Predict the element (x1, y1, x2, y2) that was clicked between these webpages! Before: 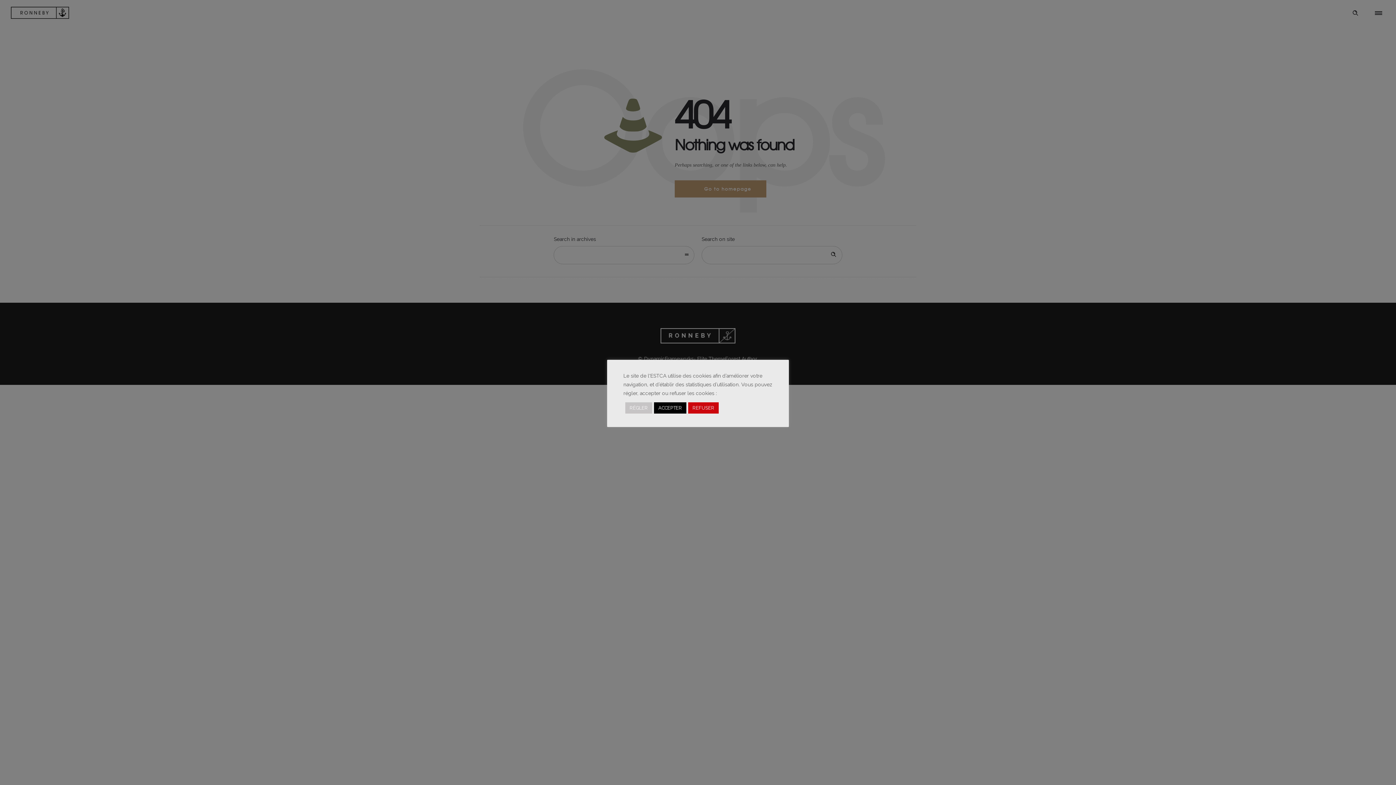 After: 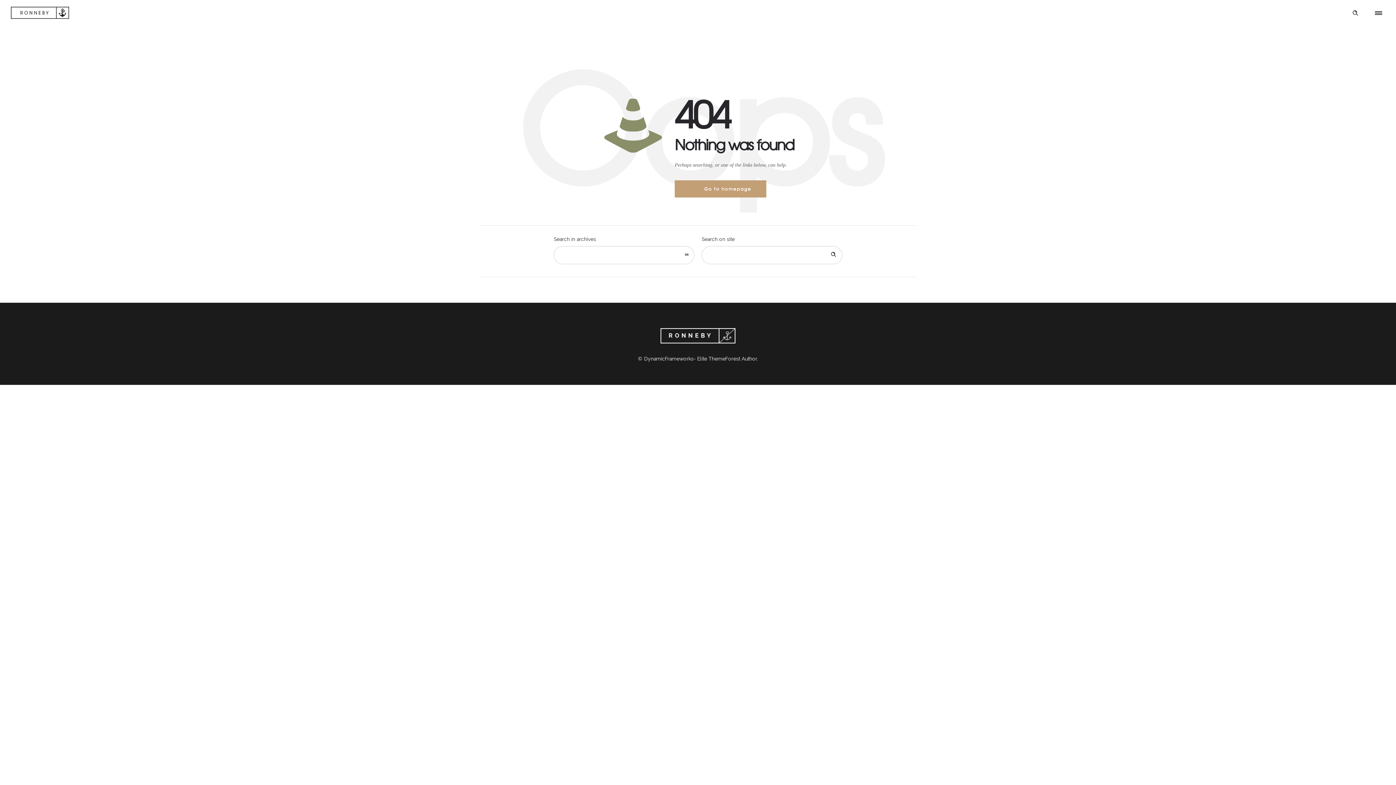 Action: bbox: (688, 402, 718, 413) label: REFUSER